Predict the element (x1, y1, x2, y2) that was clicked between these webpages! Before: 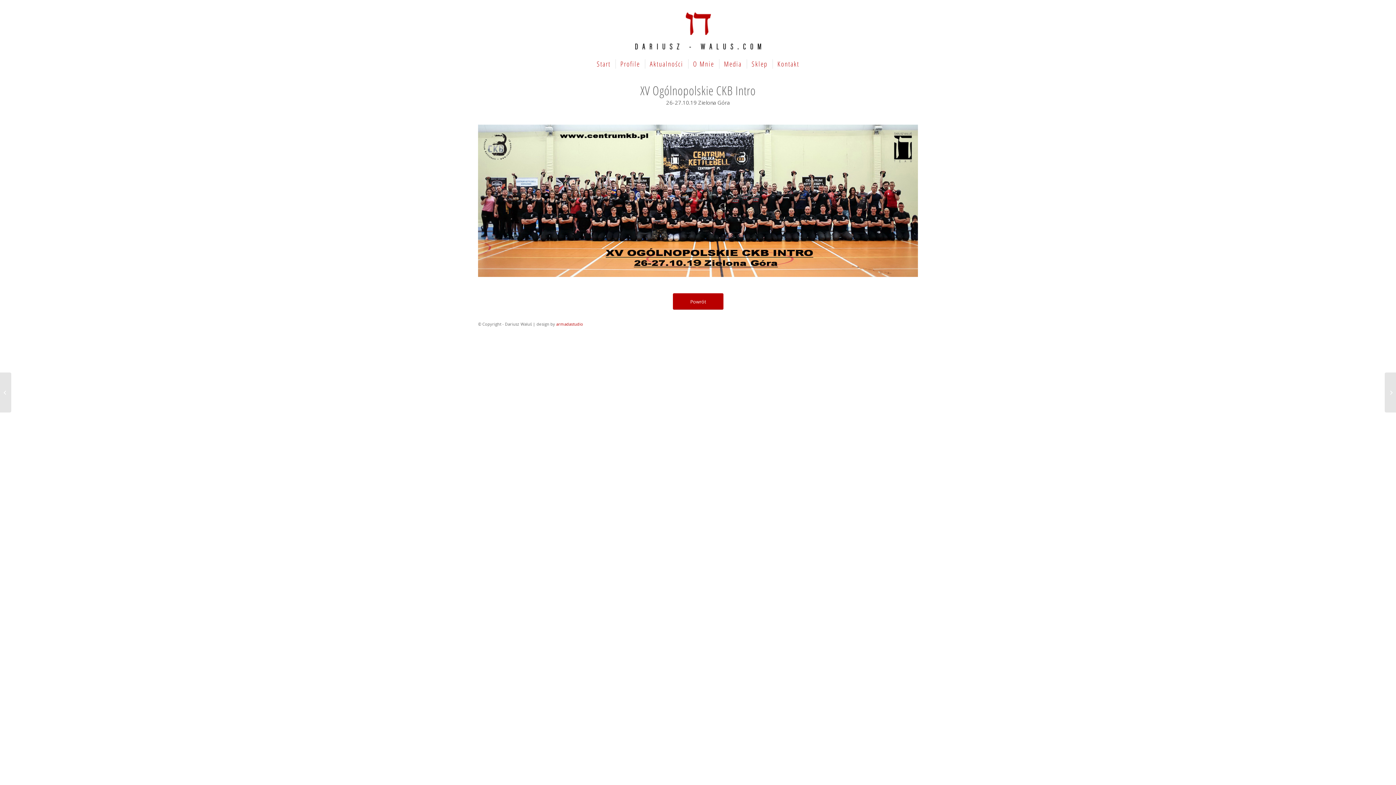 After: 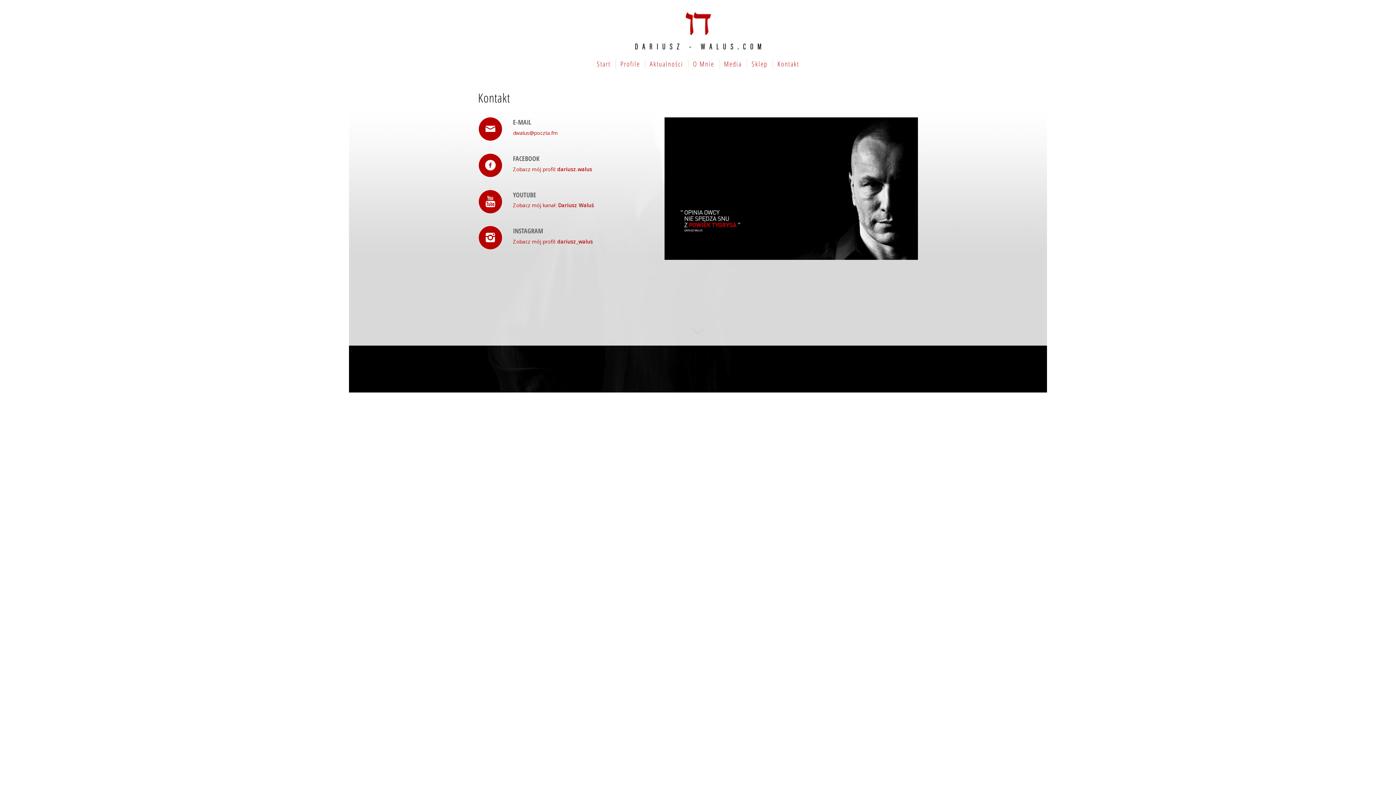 Action: label: Kontakt bbox: (772, 54, 804, 73)